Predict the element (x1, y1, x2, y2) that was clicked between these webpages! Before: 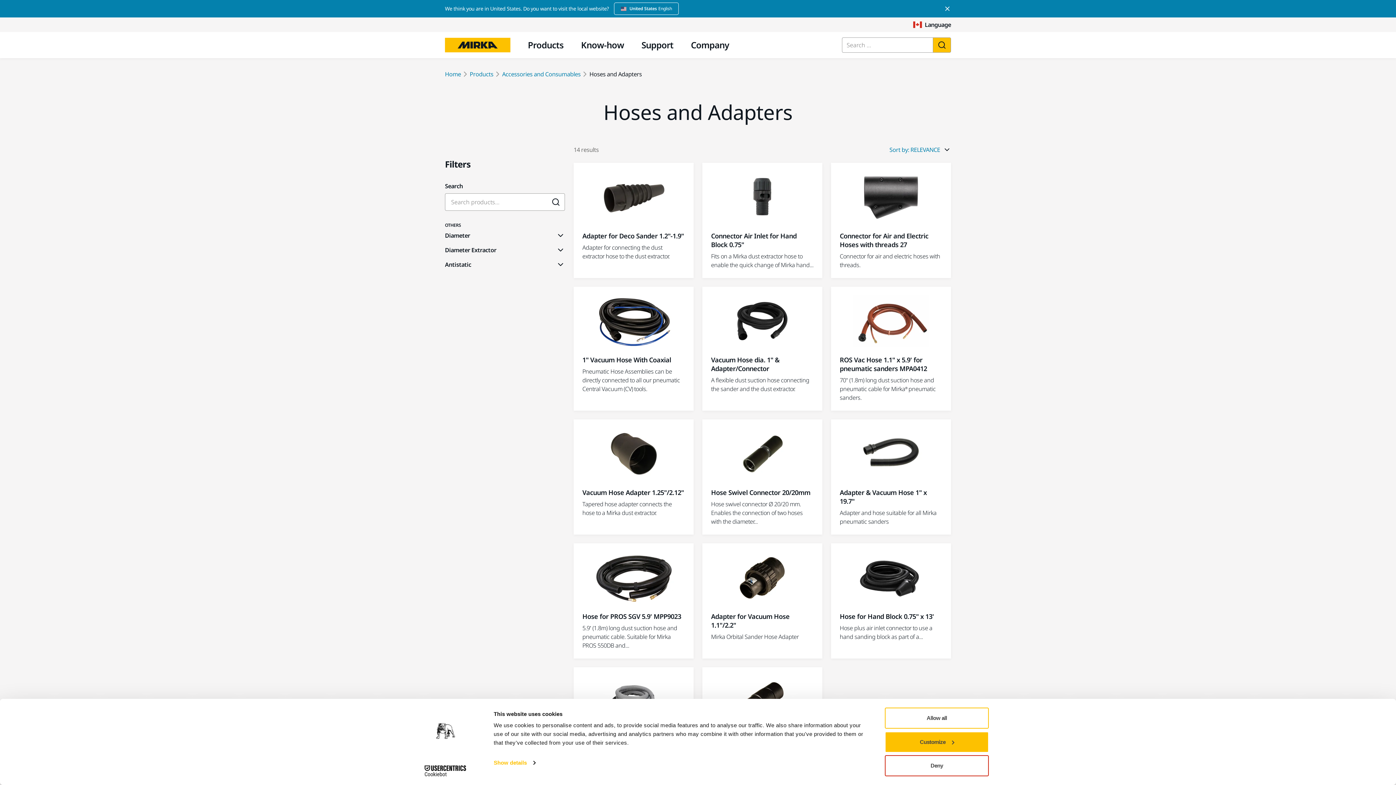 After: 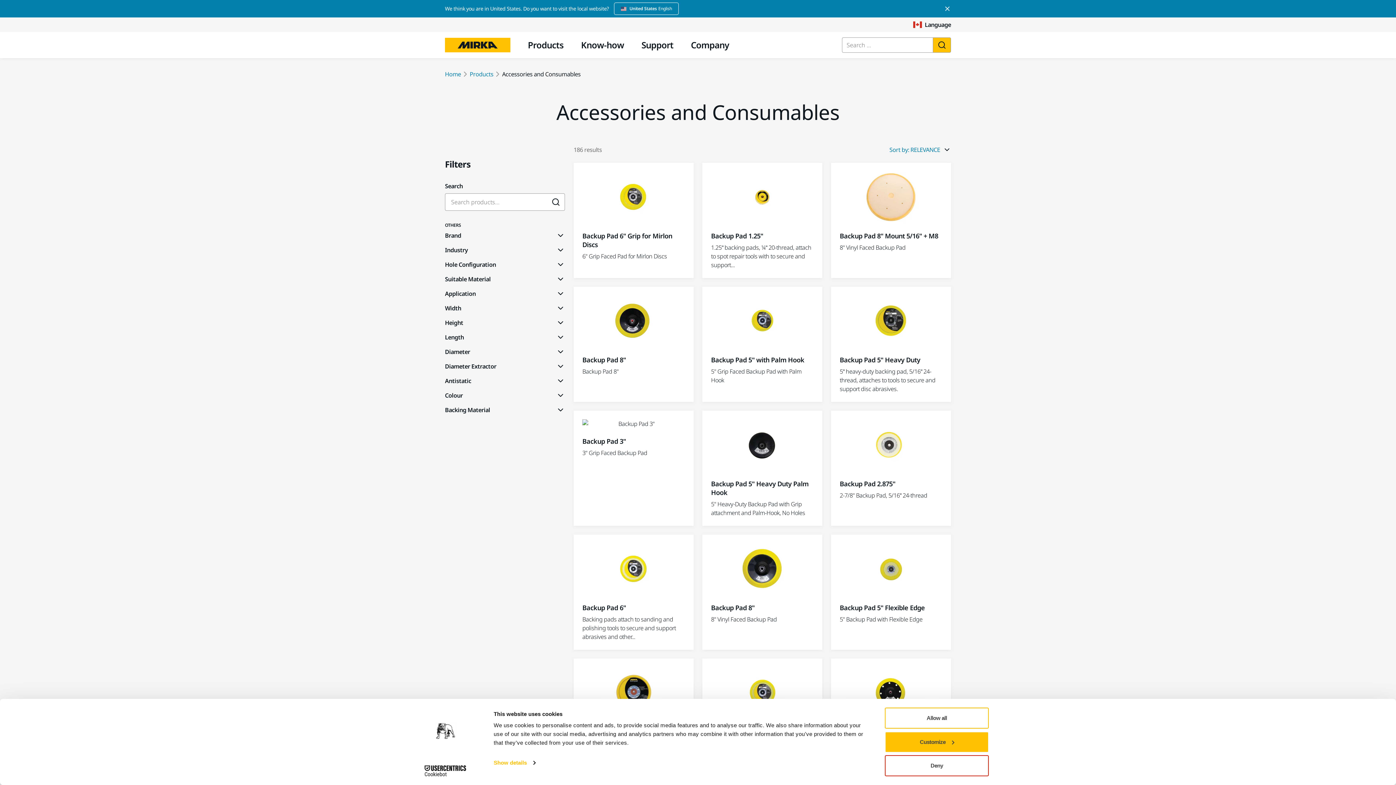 Action: bbox: (502, 69, 580, 78) label: Accessories and Consumables